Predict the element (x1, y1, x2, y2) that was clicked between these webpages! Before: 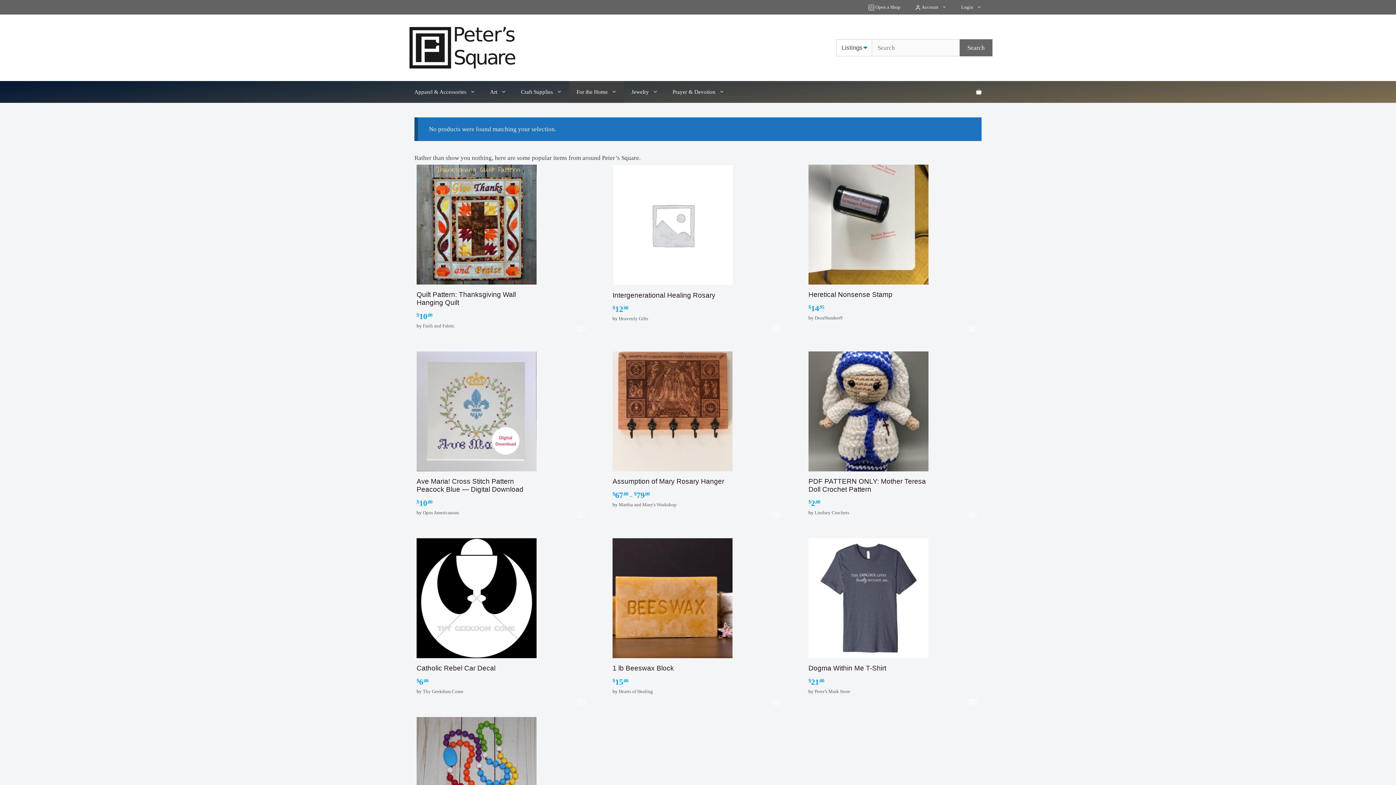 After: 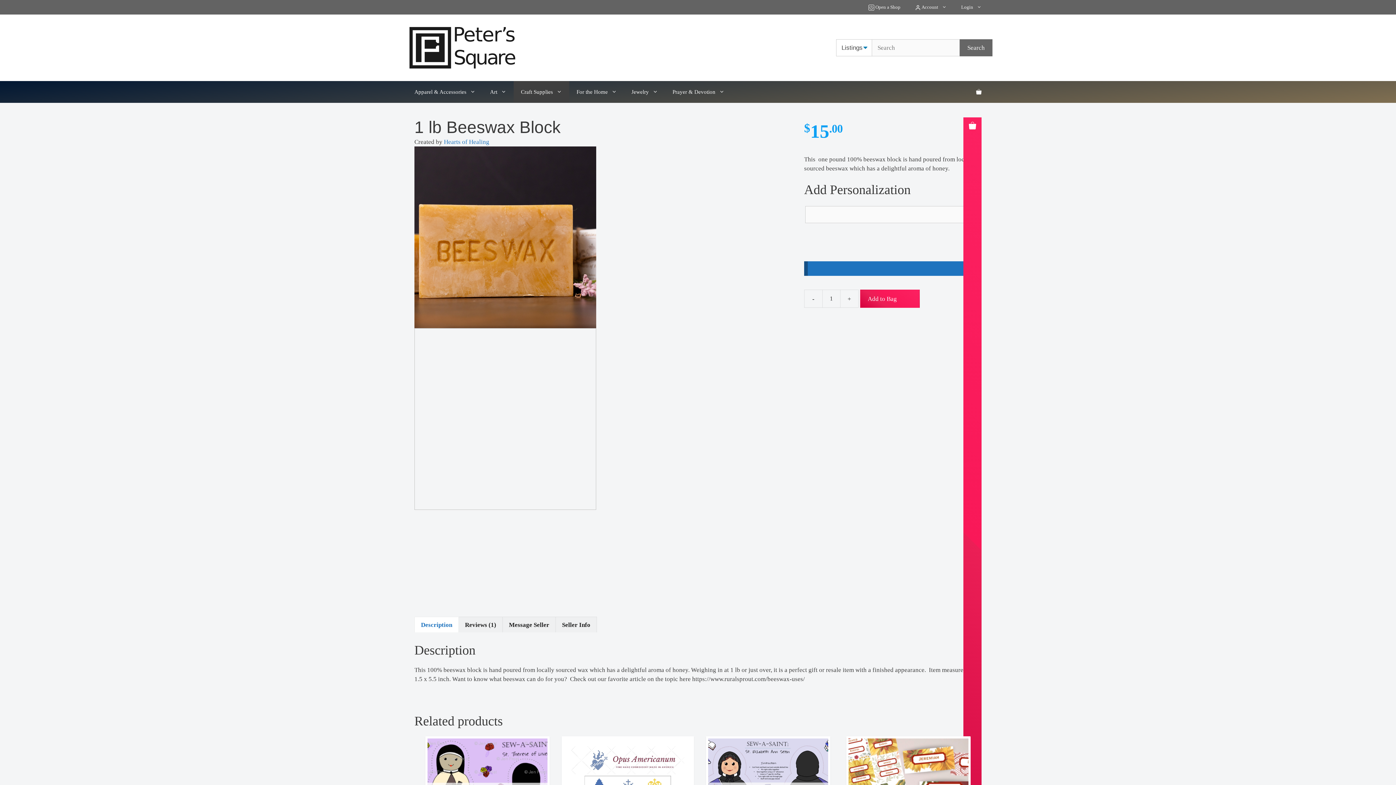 Action: label: 1 lb Beeswax Block
$15.00 bbox: (612, 538, 782, 688)